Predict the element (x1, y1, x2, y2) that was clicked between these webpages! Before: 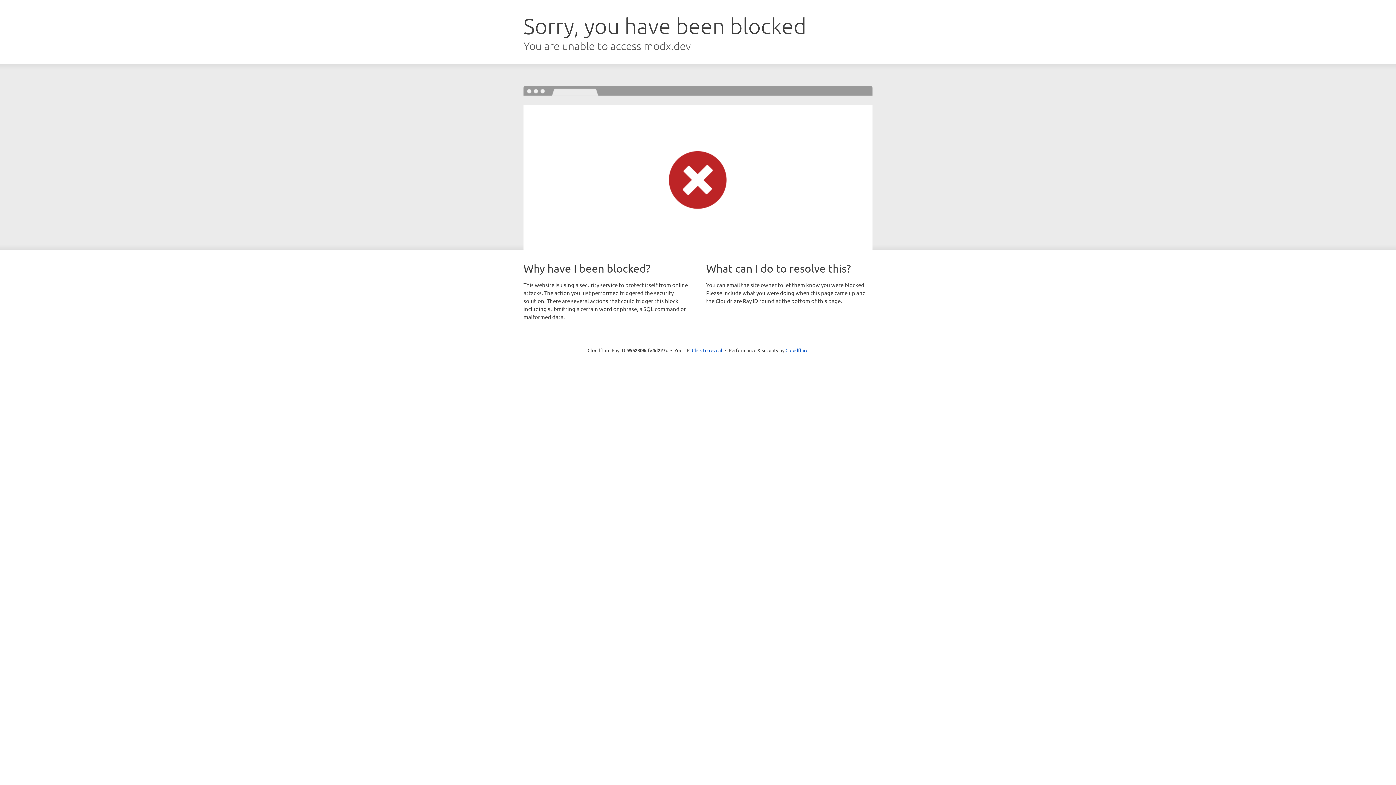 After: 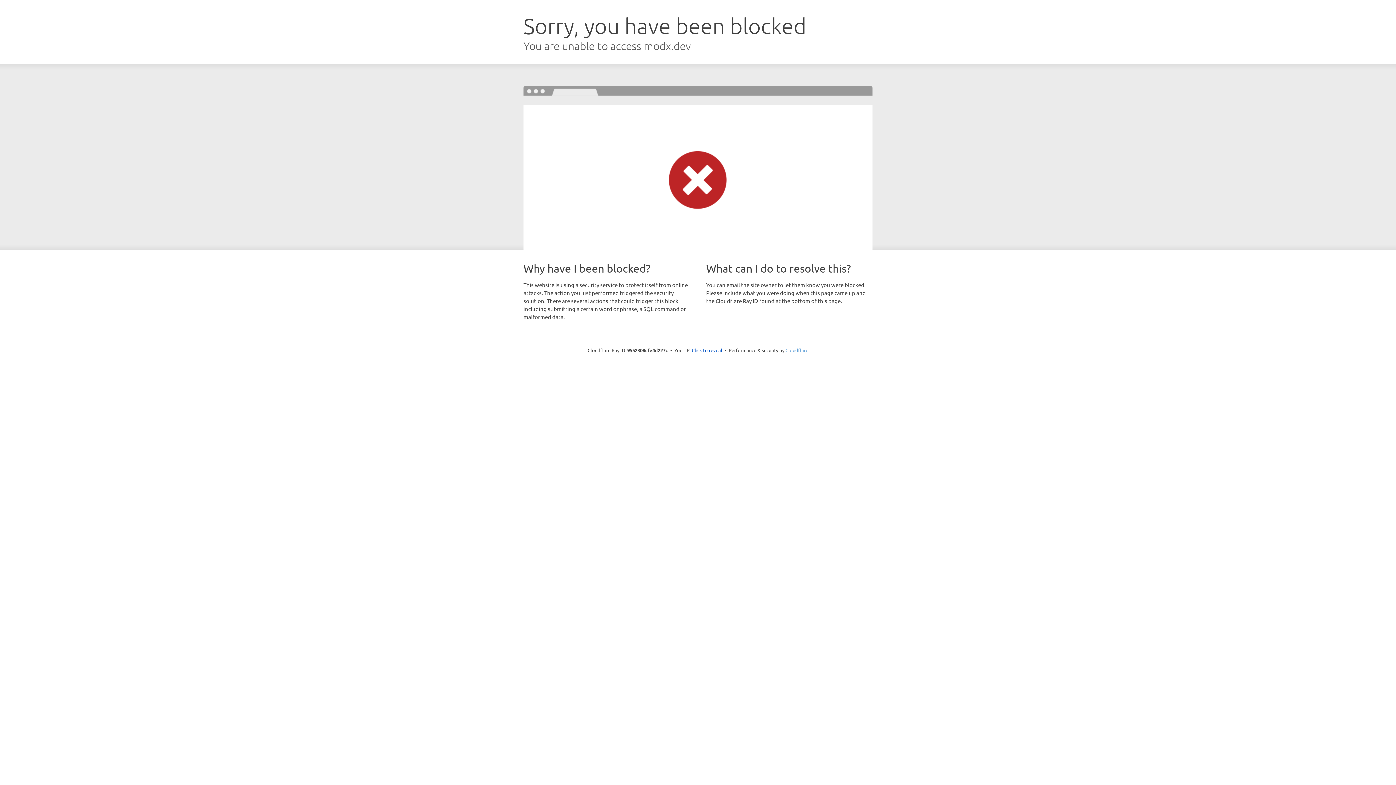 Action: label: Cloudflare bbox: (785, 347, 808, 353)